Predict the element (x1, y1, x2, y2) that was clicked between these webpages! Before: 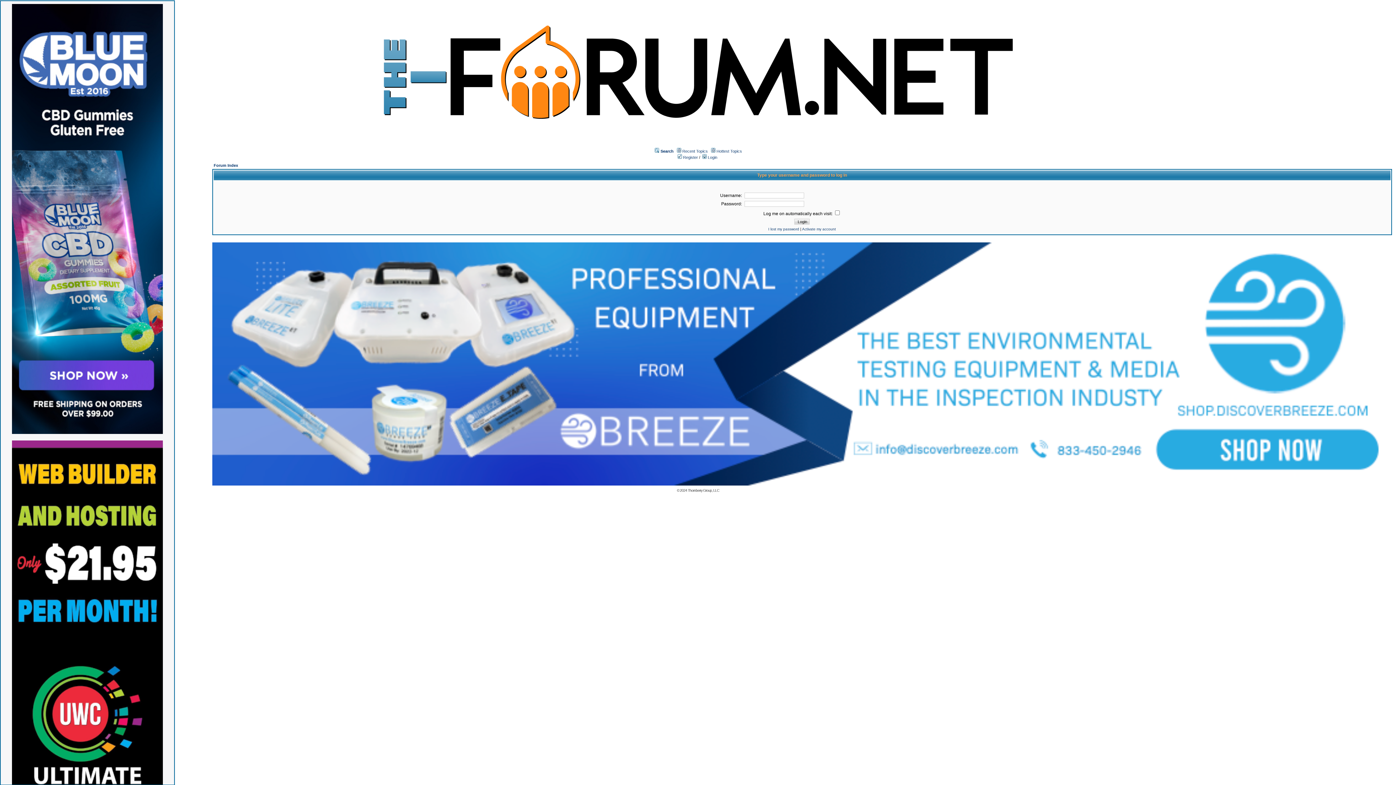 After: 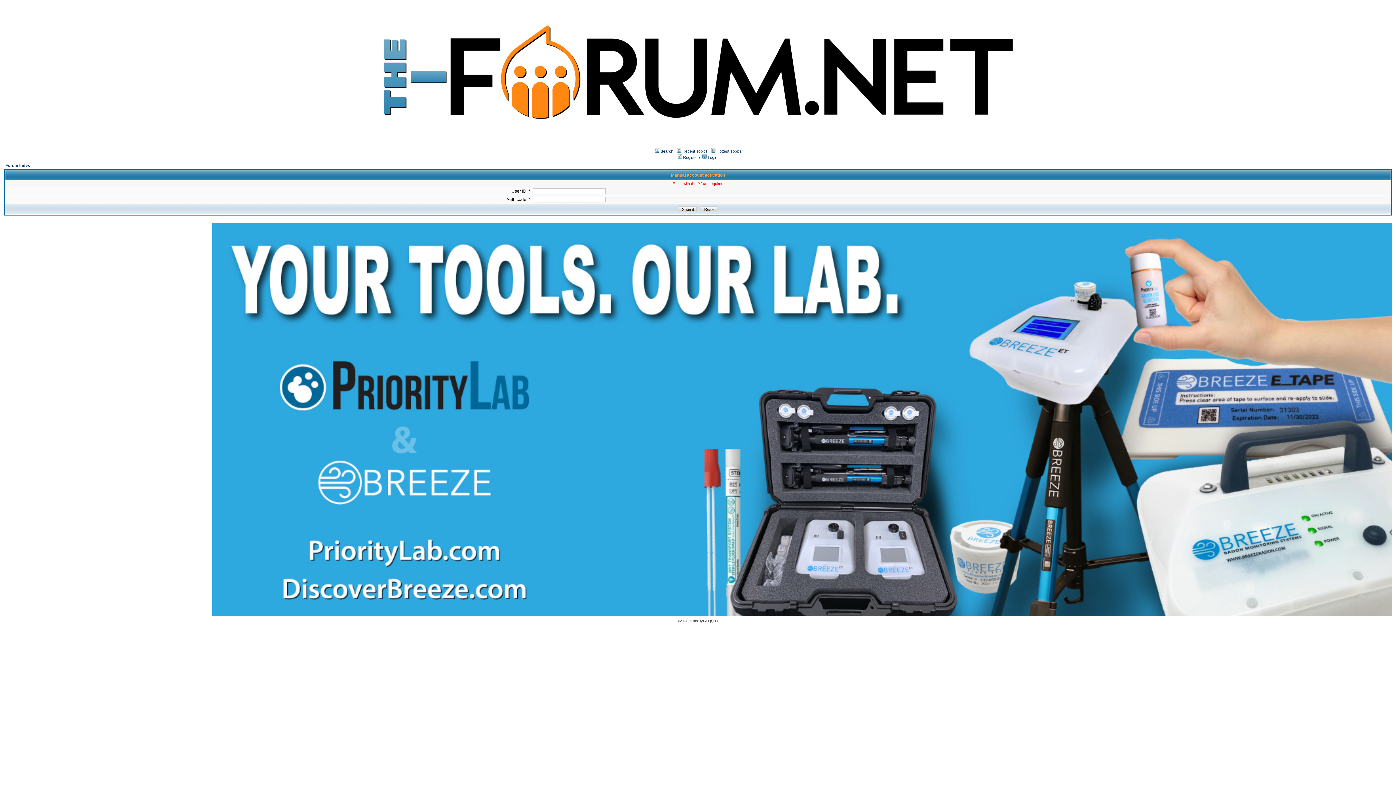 Action: bbox: (802, 227, 836, 231) label: Activate my account